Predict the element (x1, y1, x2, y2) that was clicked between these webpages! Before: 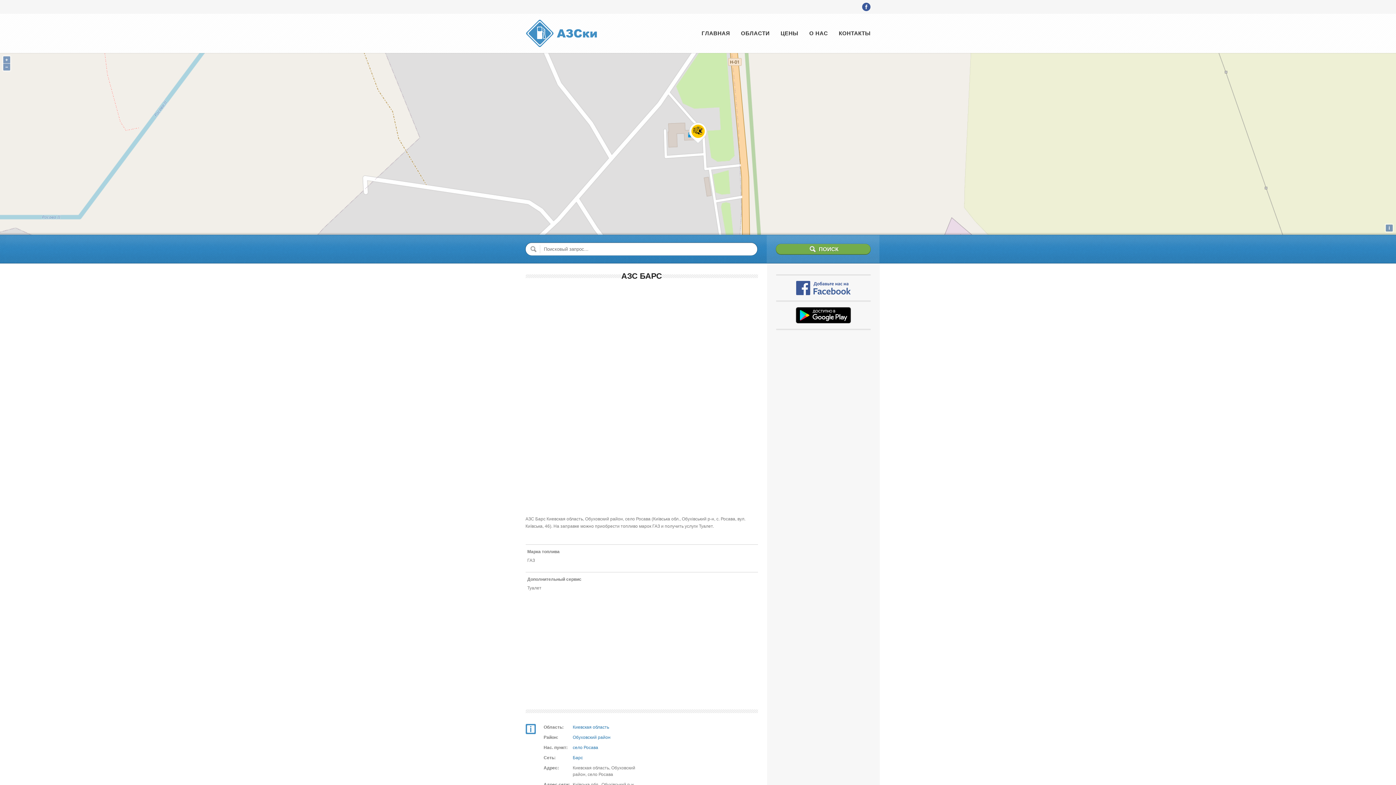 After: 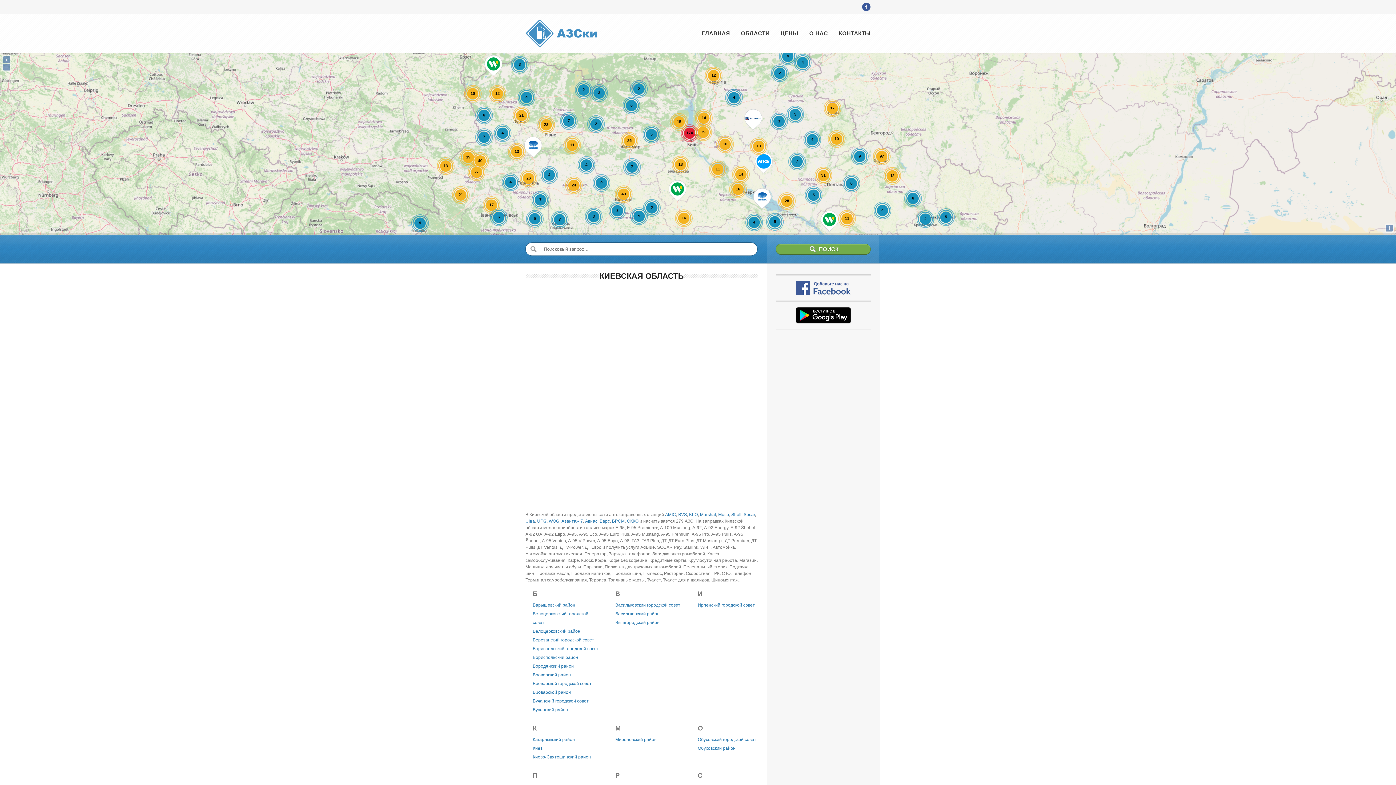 Action: label: Киевская область bbox: (572, 725, 609, 730)